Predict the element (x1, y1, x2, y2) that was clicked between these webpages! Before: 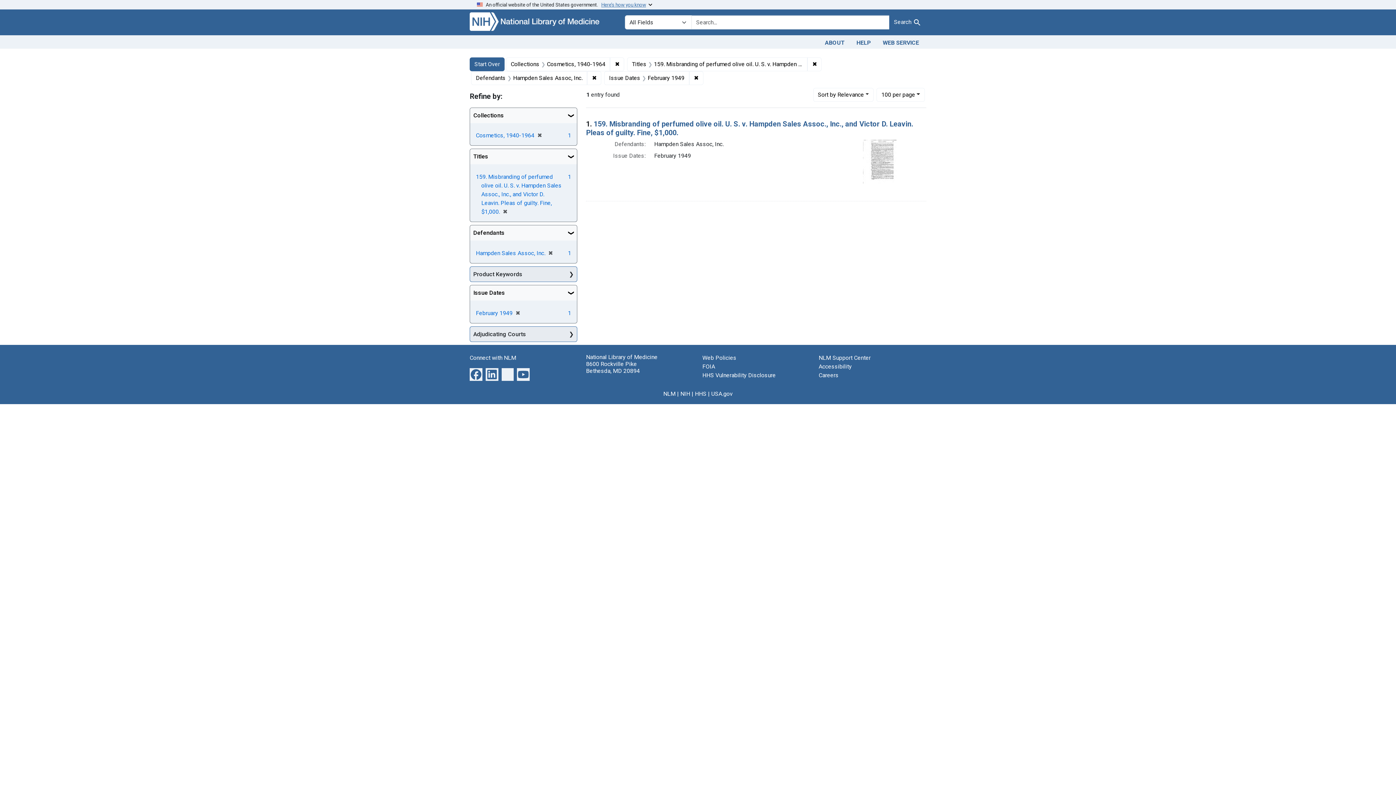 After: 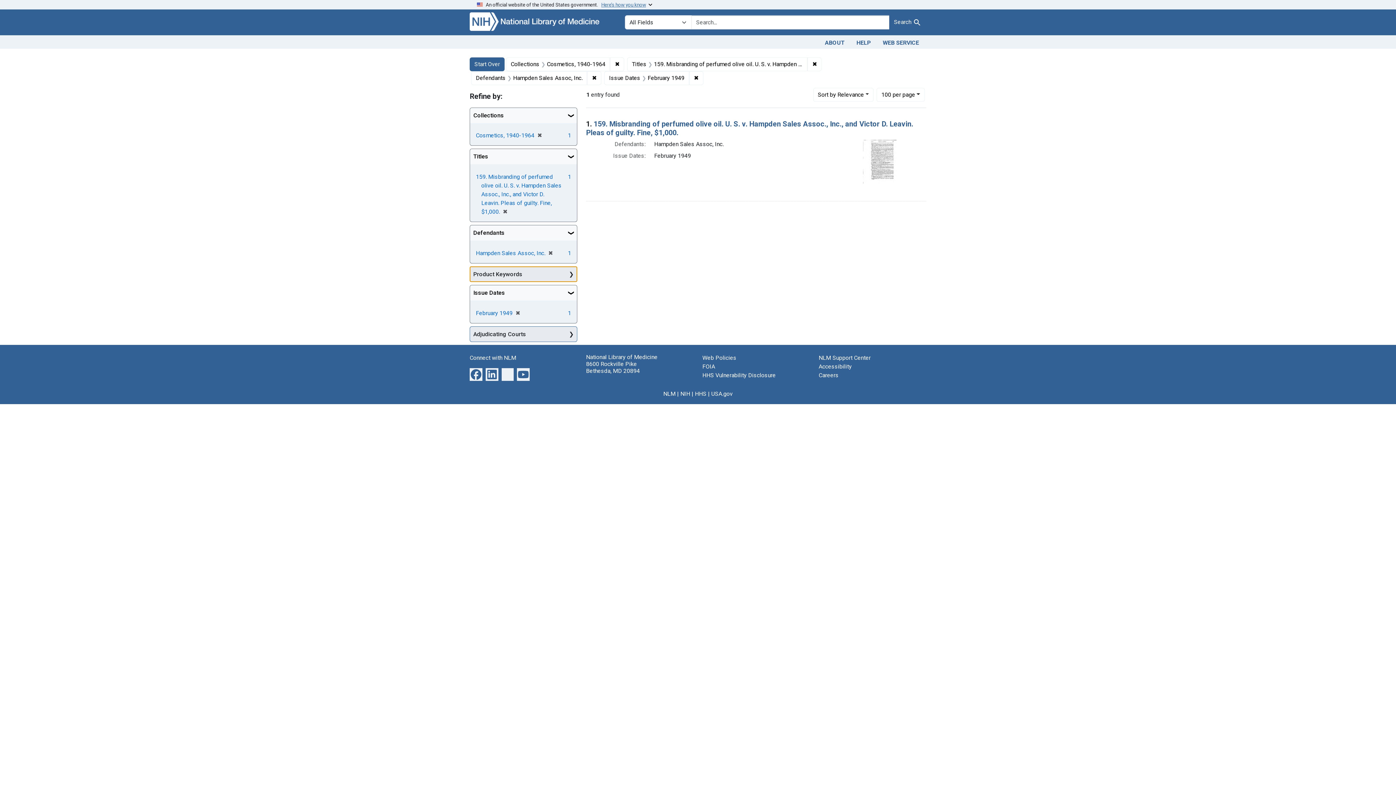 Action: bbox: (470, 267, 577, 281) label: Product Keywords